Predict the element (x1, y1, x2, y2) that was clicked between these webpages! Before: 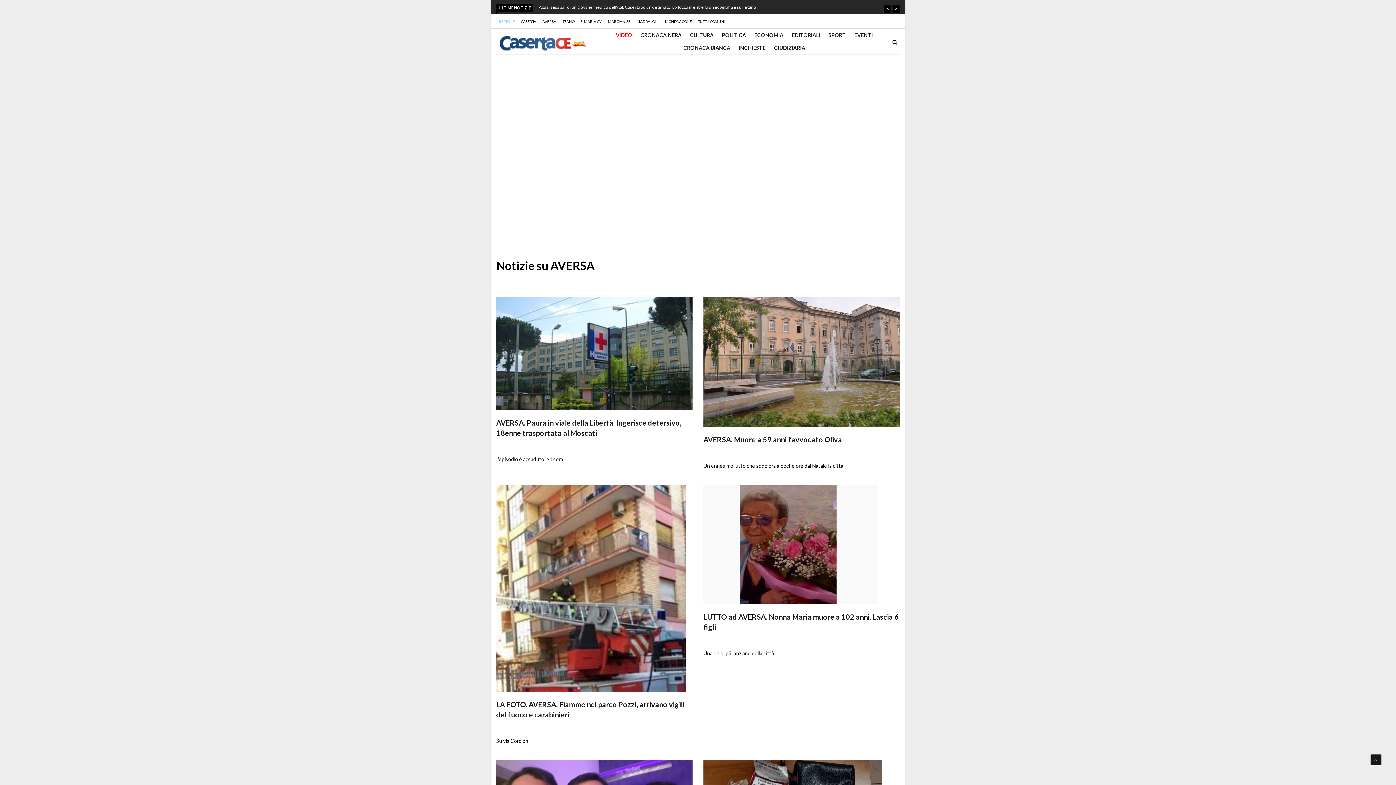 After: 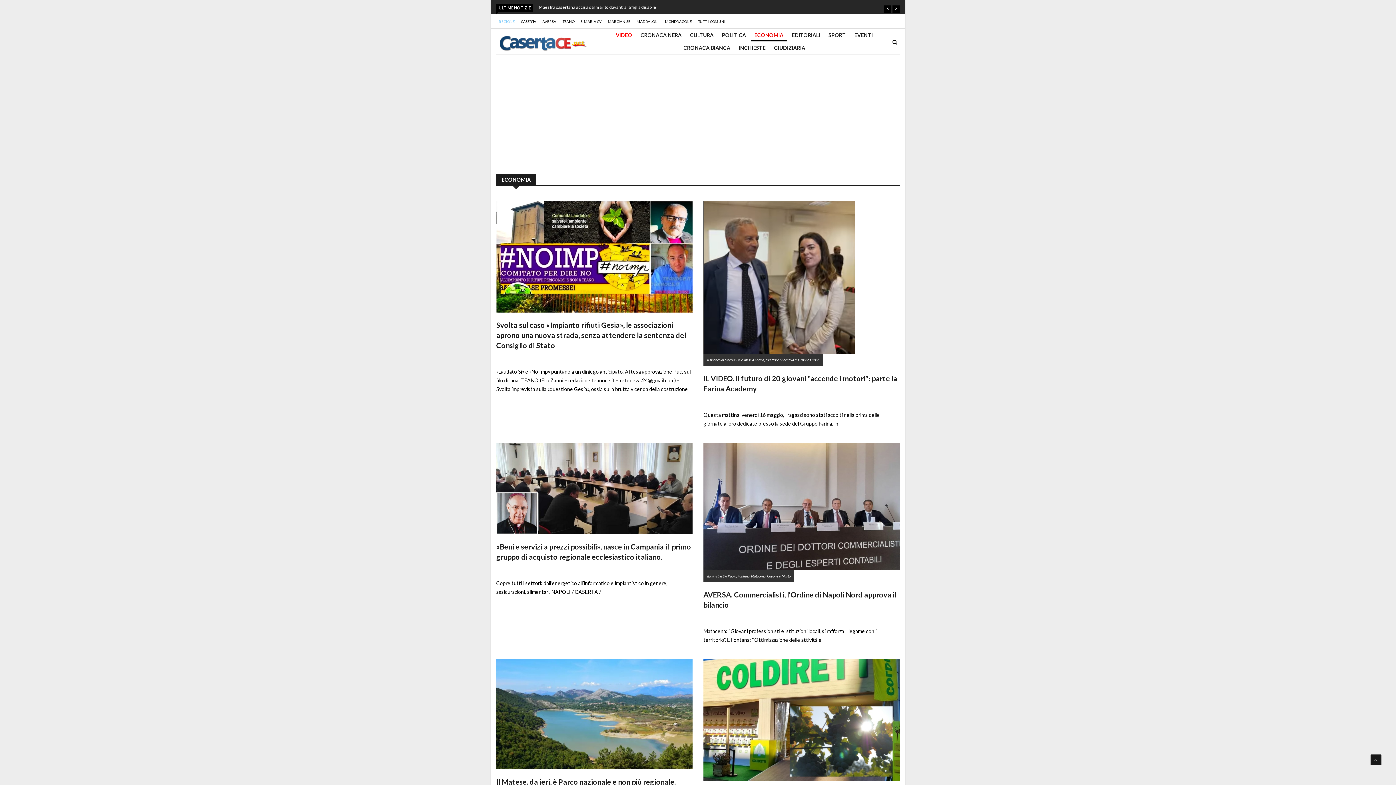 Action: bbox: (750, 28, 787, 41) label: ECONOMIA